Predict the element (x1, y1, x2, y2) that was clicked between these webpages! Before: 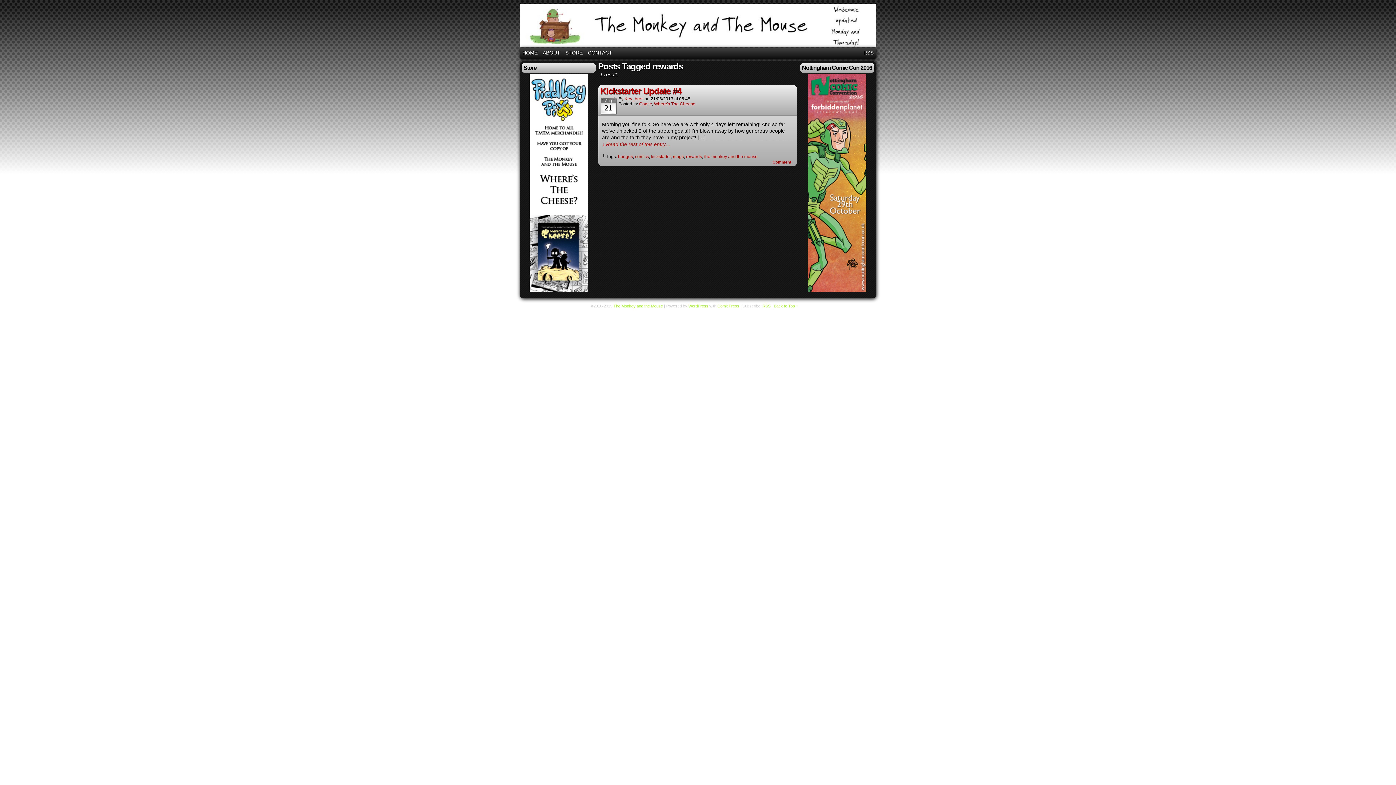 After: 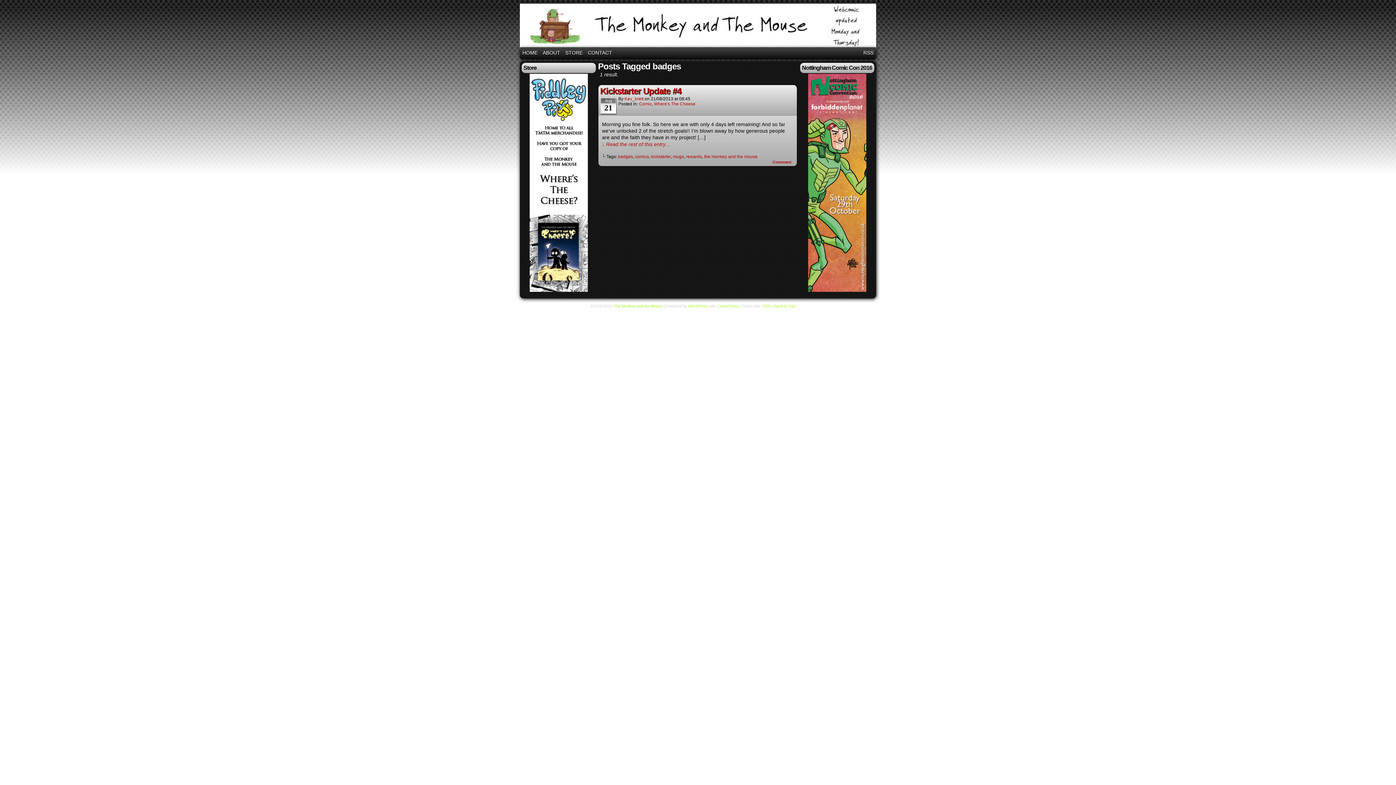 Action: label: badges bbox: (618, 154, 633, 159)